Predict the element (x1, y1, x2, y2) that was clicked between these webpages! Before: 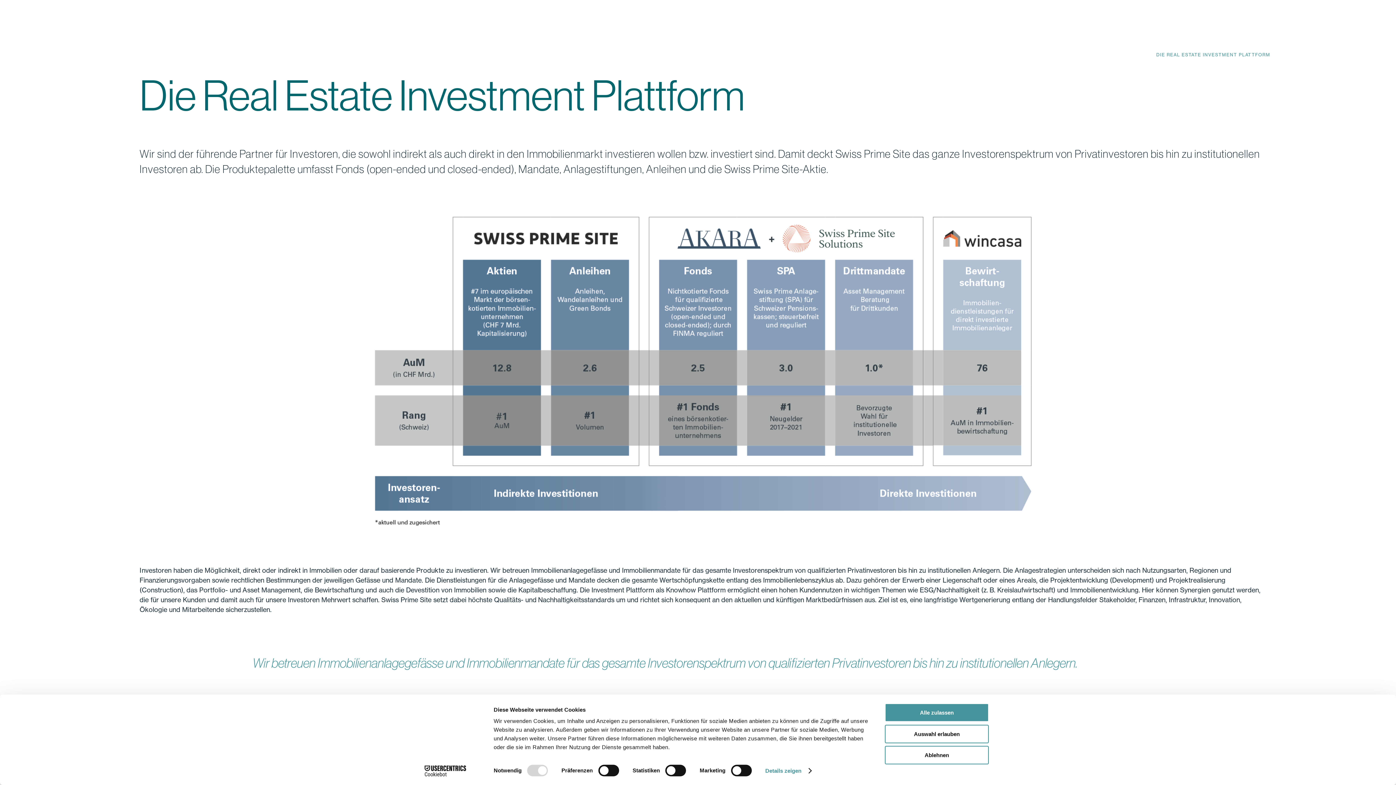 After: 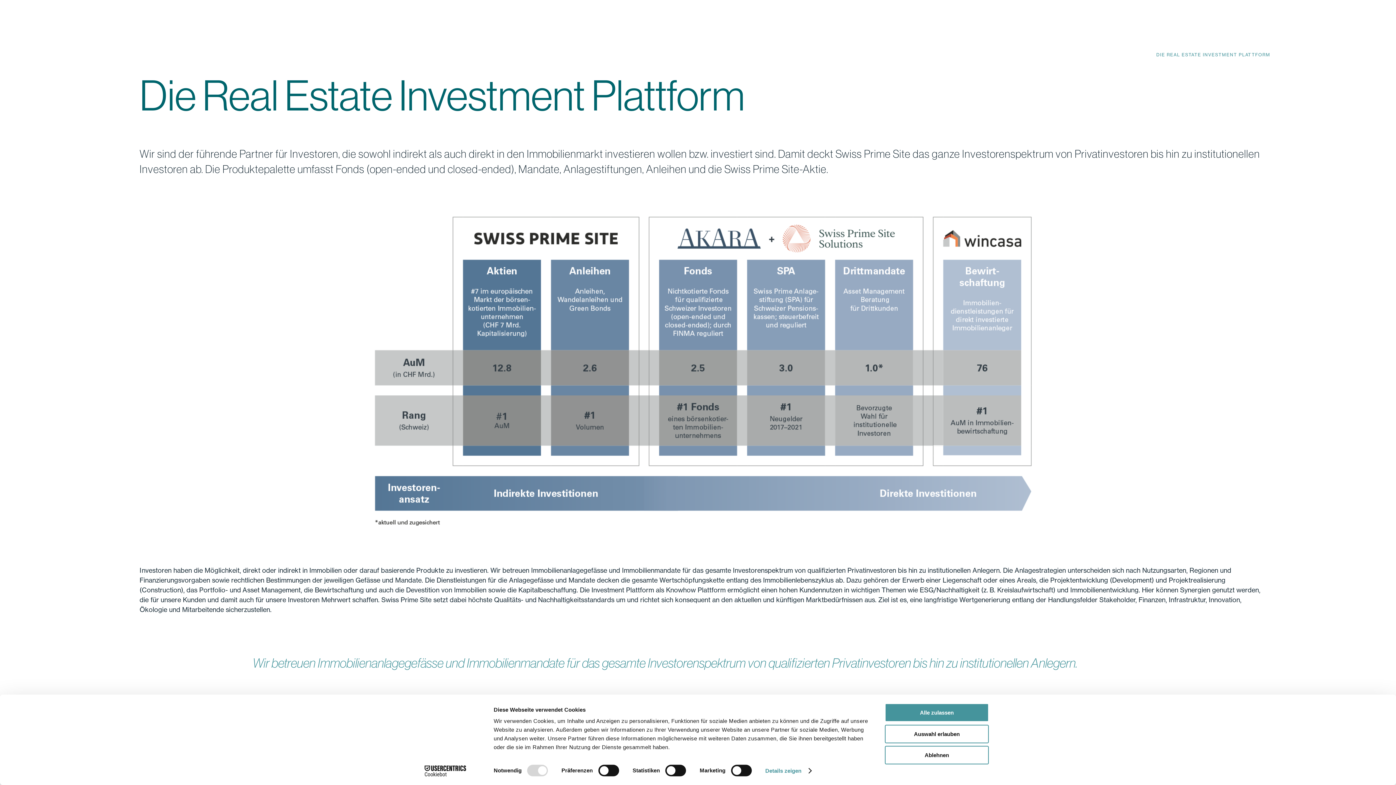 Action: bbox: (413, 765, 477, 776) label: Cookiebot - opens in a new window